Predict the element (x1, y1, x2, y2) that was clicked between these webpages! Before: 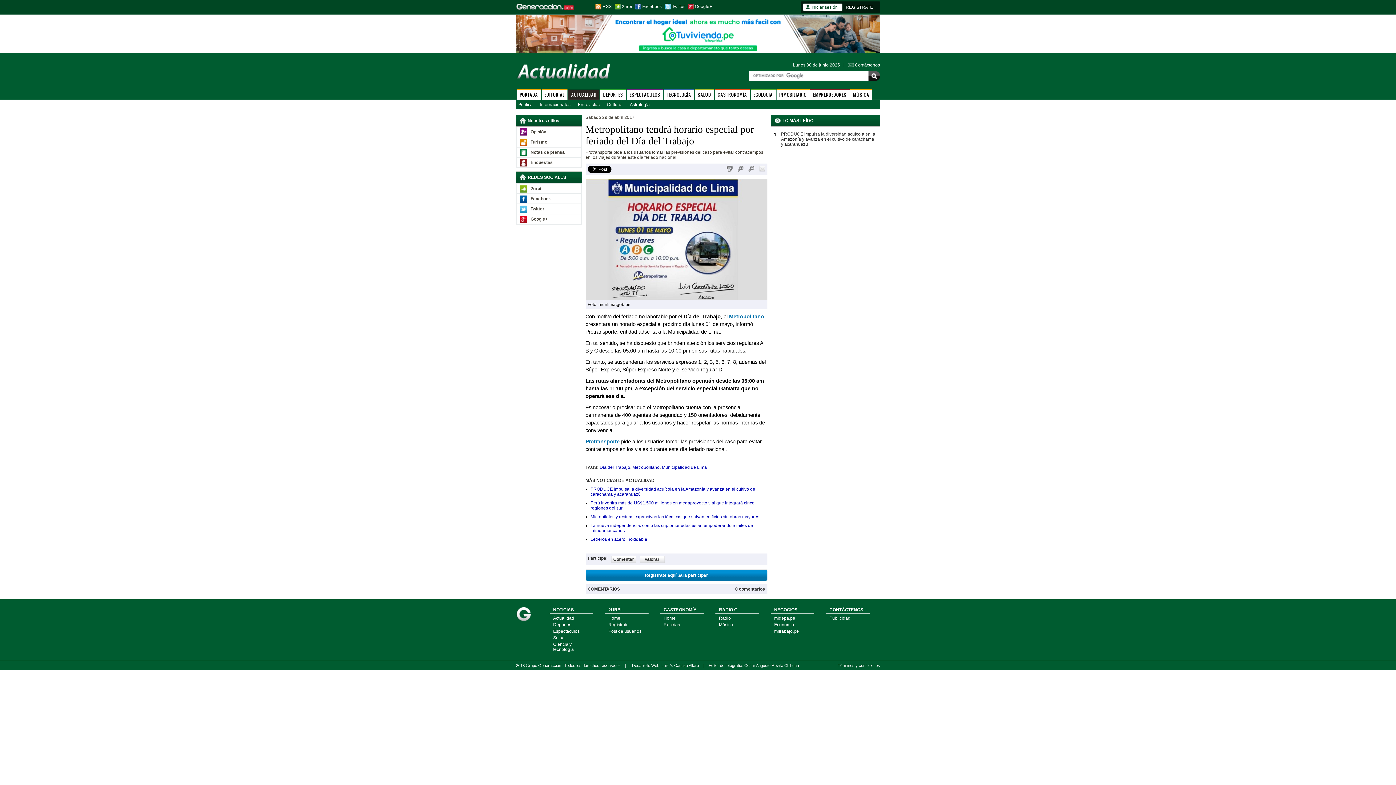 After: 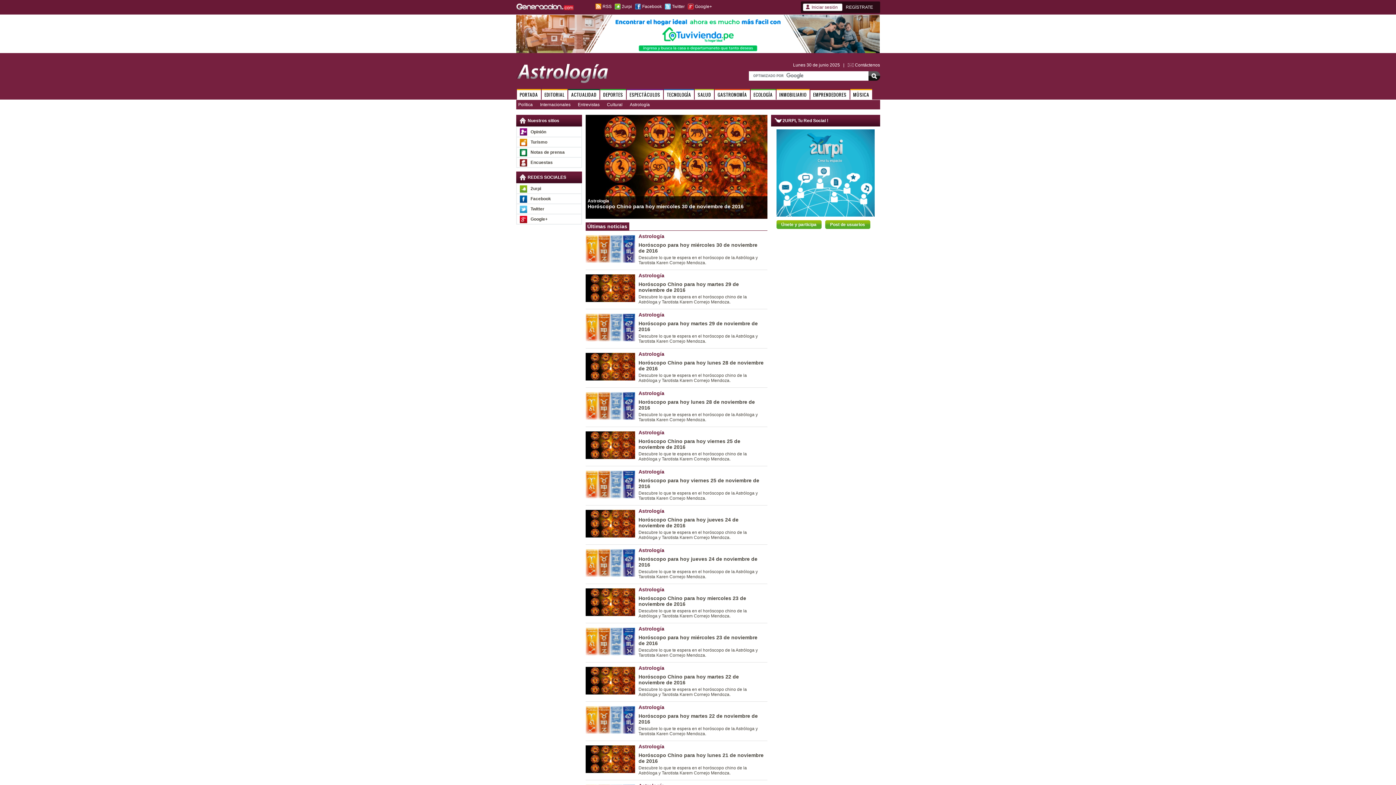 Action: label: Astrología bbox: (630, 102, 650, 107)